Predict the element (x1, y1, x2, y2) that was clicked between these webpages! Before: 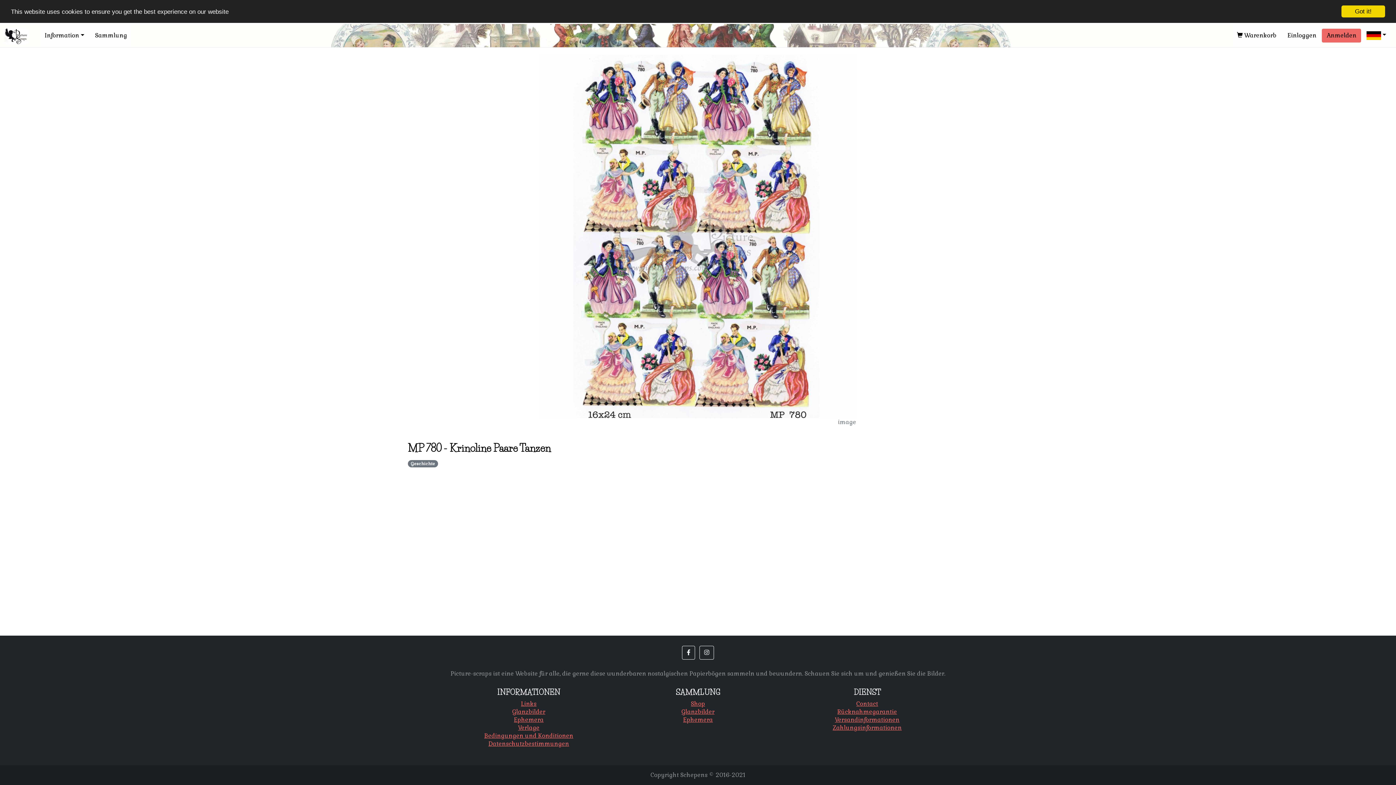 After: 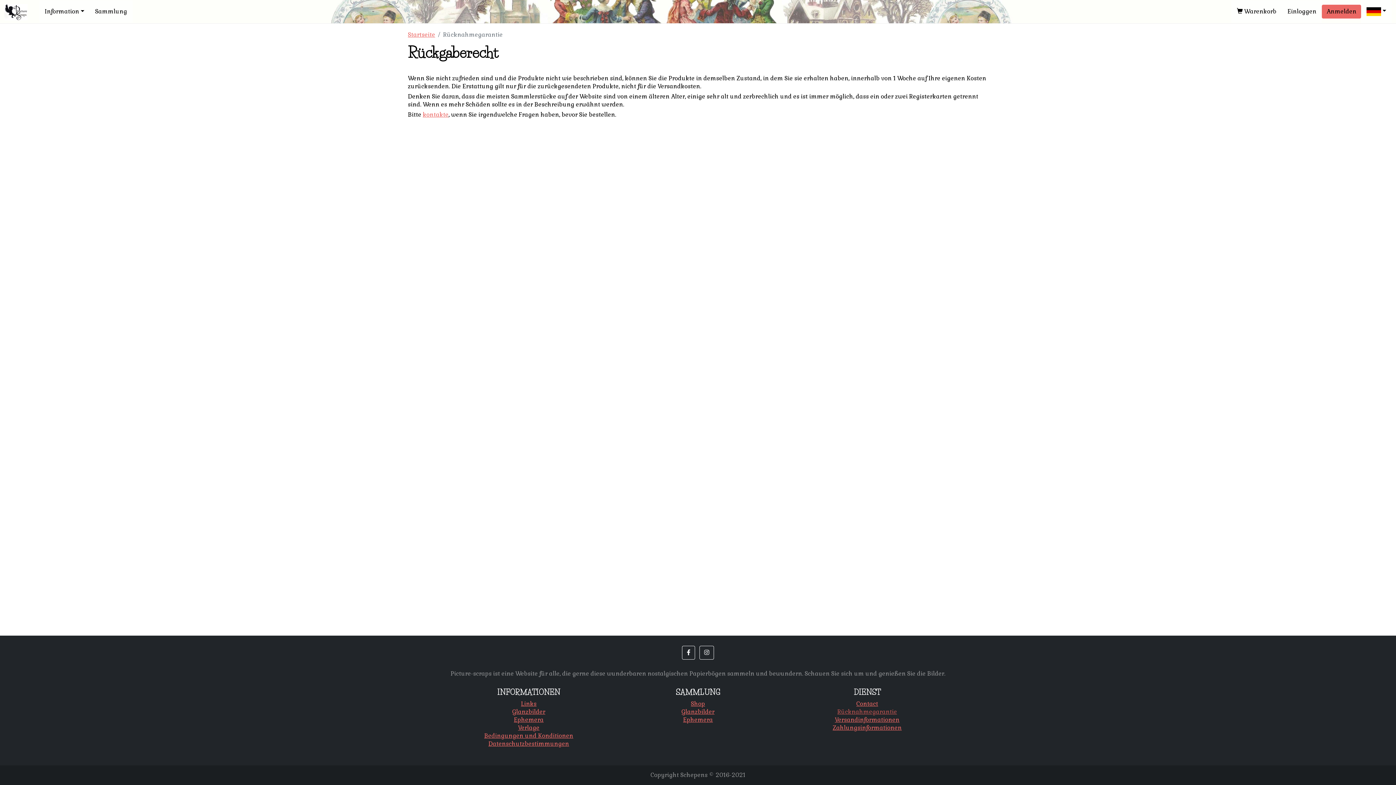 Action: bbox: (837, 708, 897, 716) label: Rücknahmegarantie